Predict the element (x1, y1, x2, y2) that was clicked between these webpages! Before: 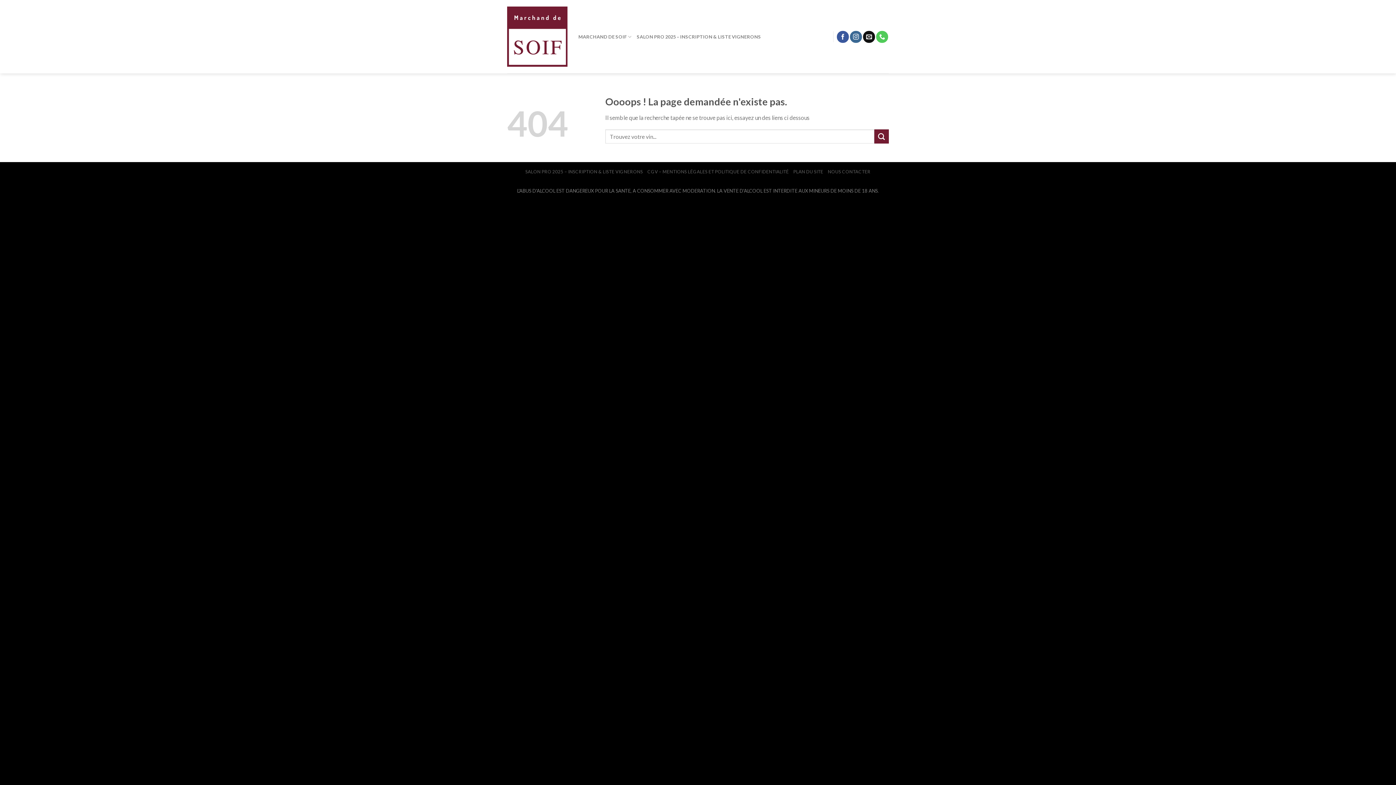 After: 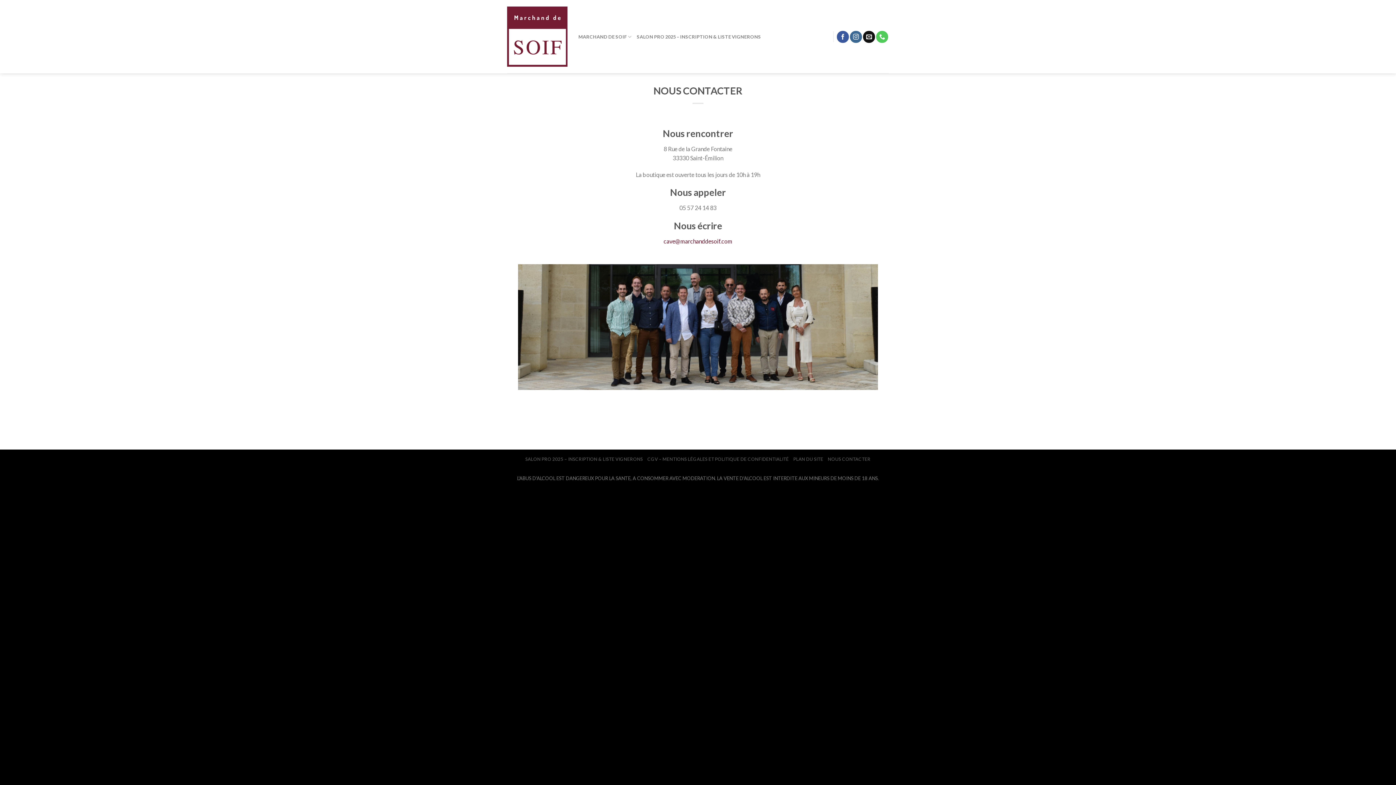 Action: bbox: (828, 169, 870, 174) label: NOUS CONTACTER